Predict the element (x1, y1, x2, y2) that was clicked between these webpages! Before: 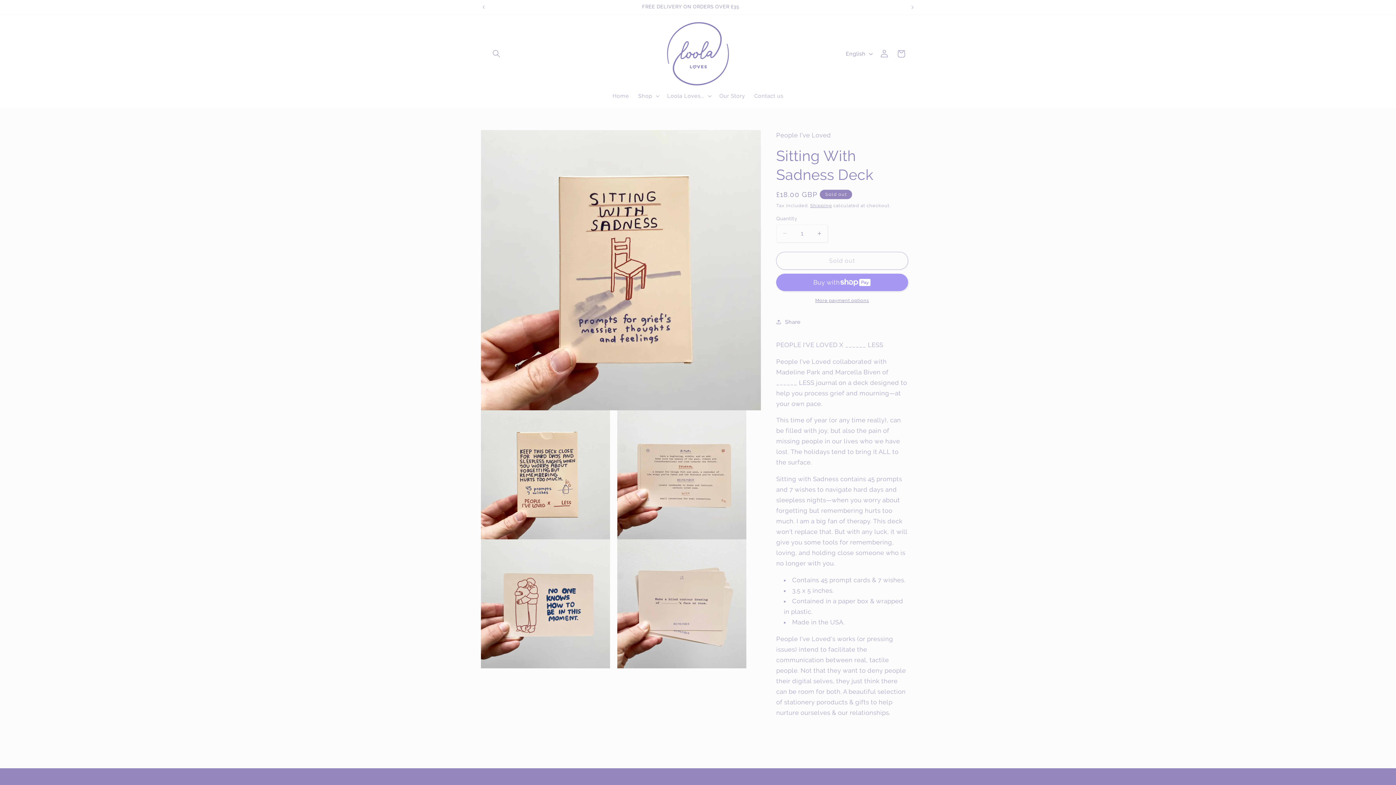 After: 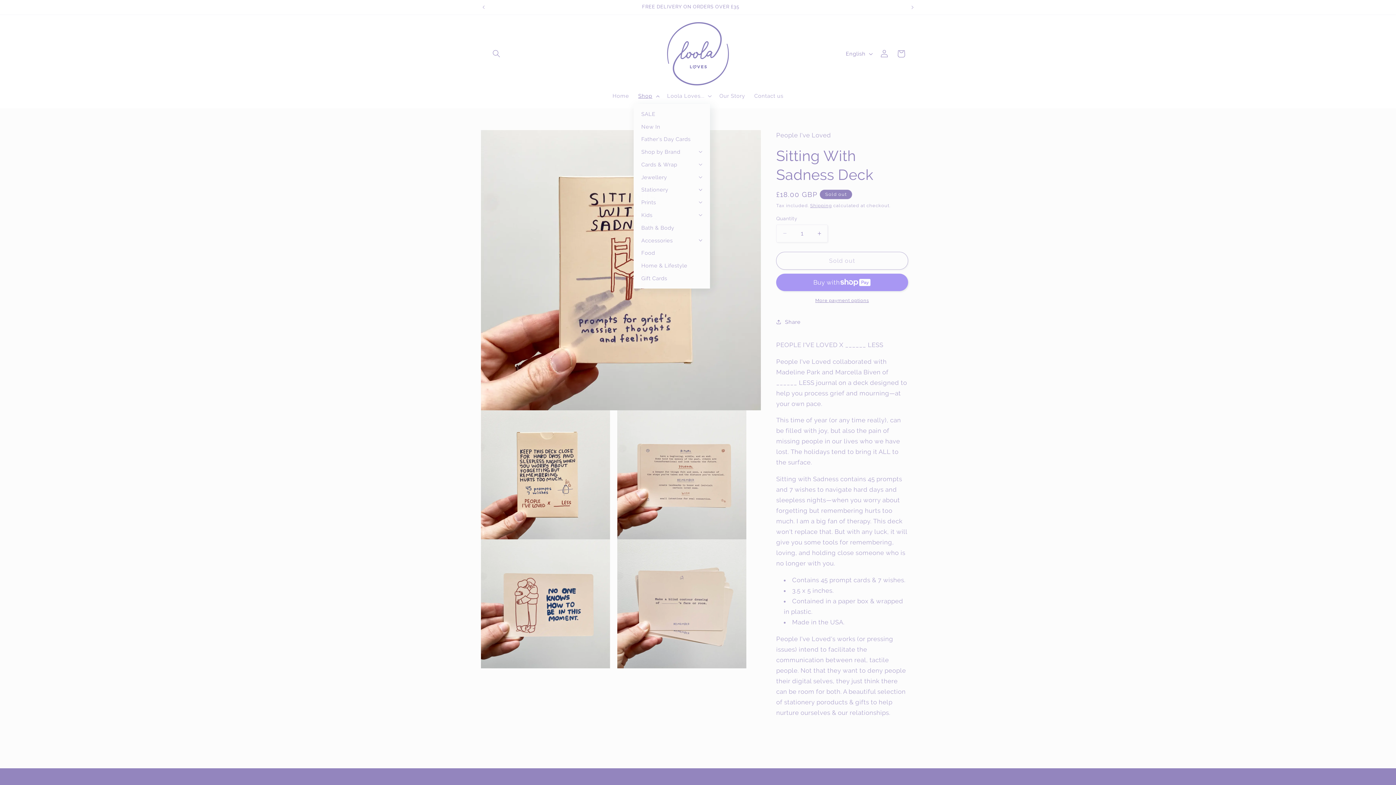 Action: bbox: (633, 88, 662, 103) label: Shop